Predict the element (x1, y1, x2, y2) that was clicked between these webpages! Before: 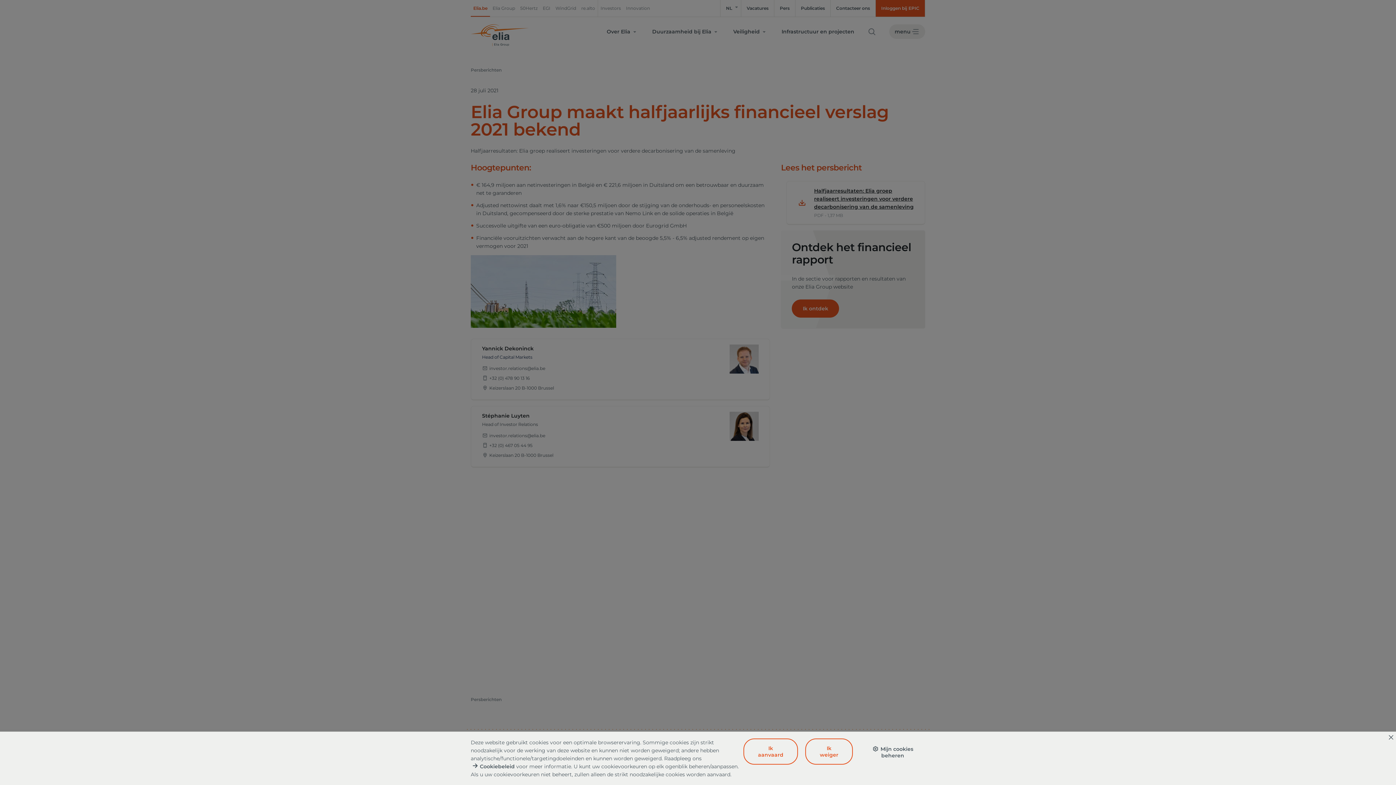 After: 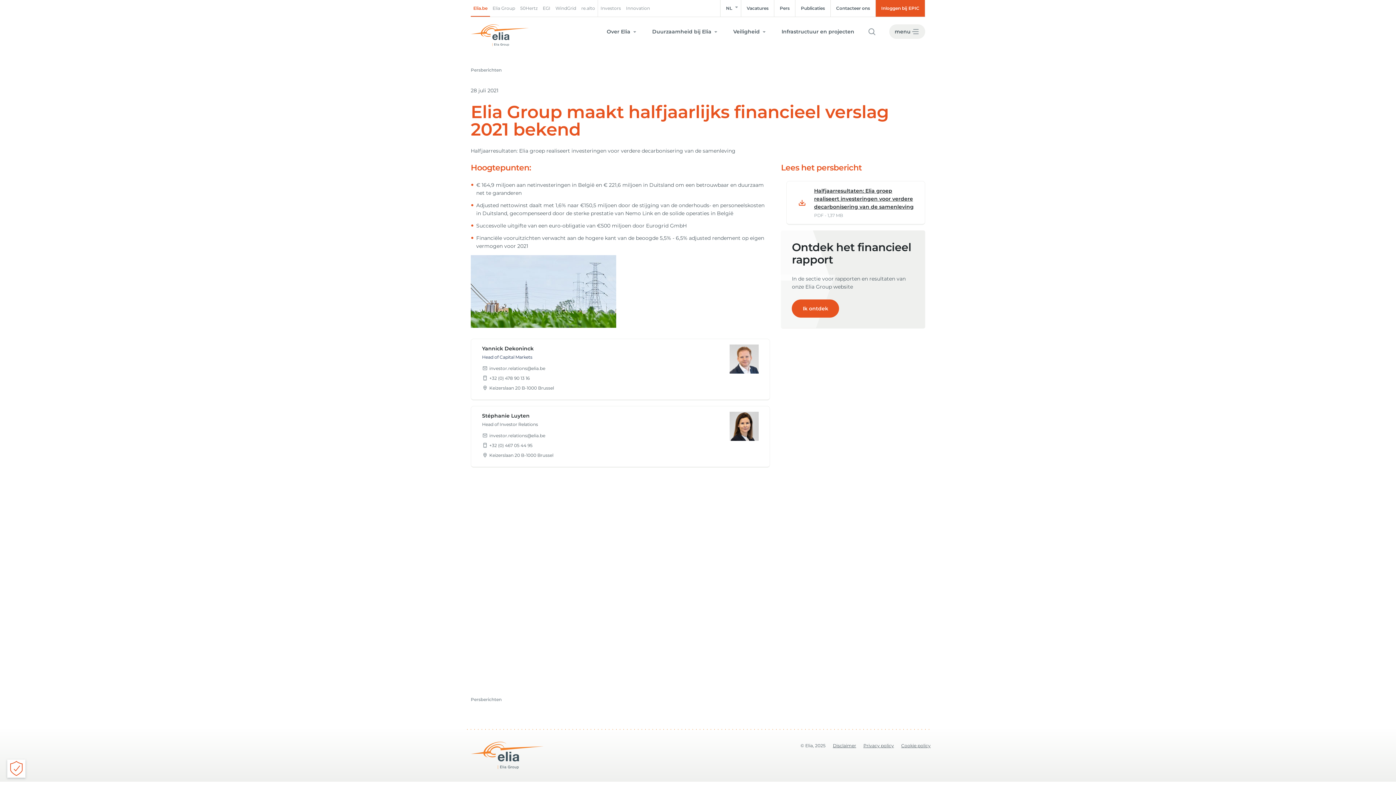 Action: bbox: (805, 738, 853, 765) label: Ik weiger